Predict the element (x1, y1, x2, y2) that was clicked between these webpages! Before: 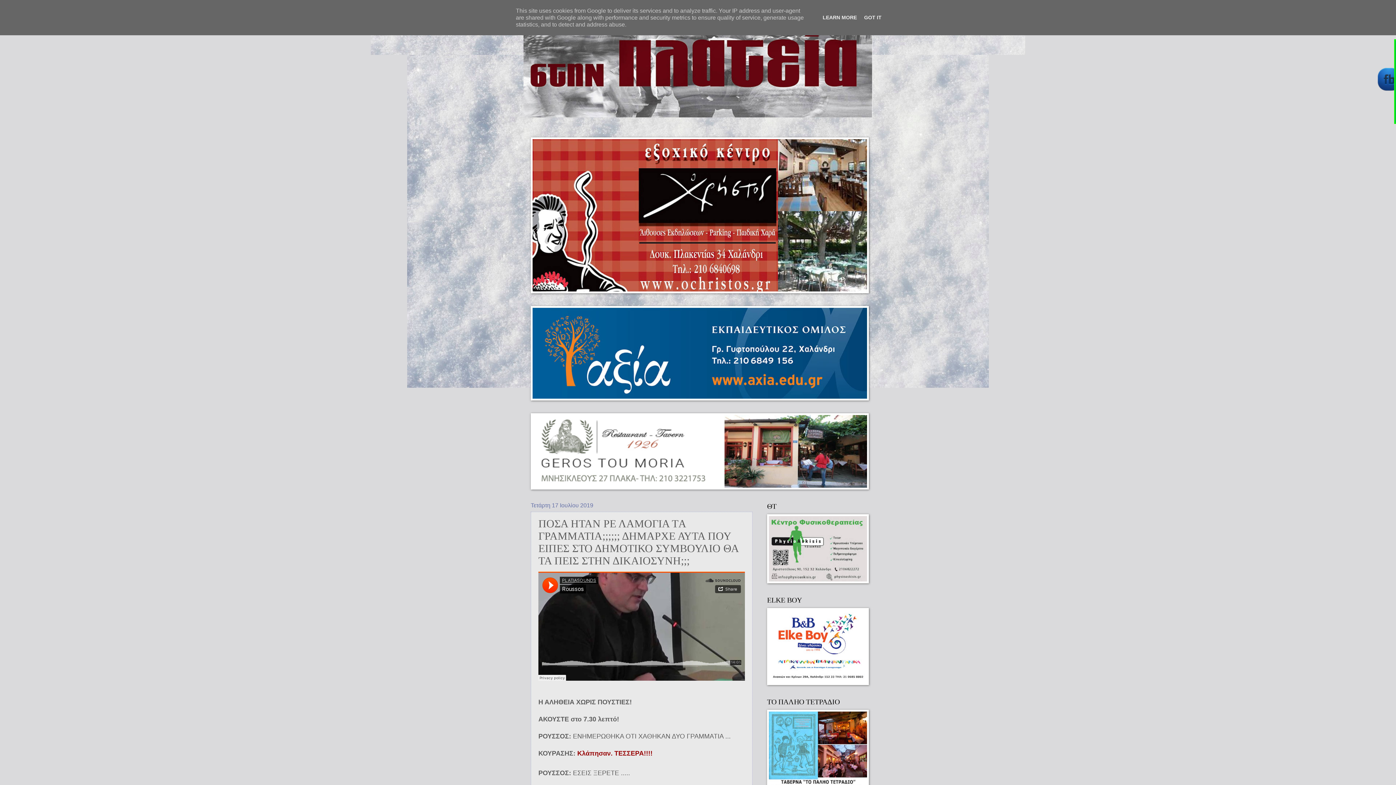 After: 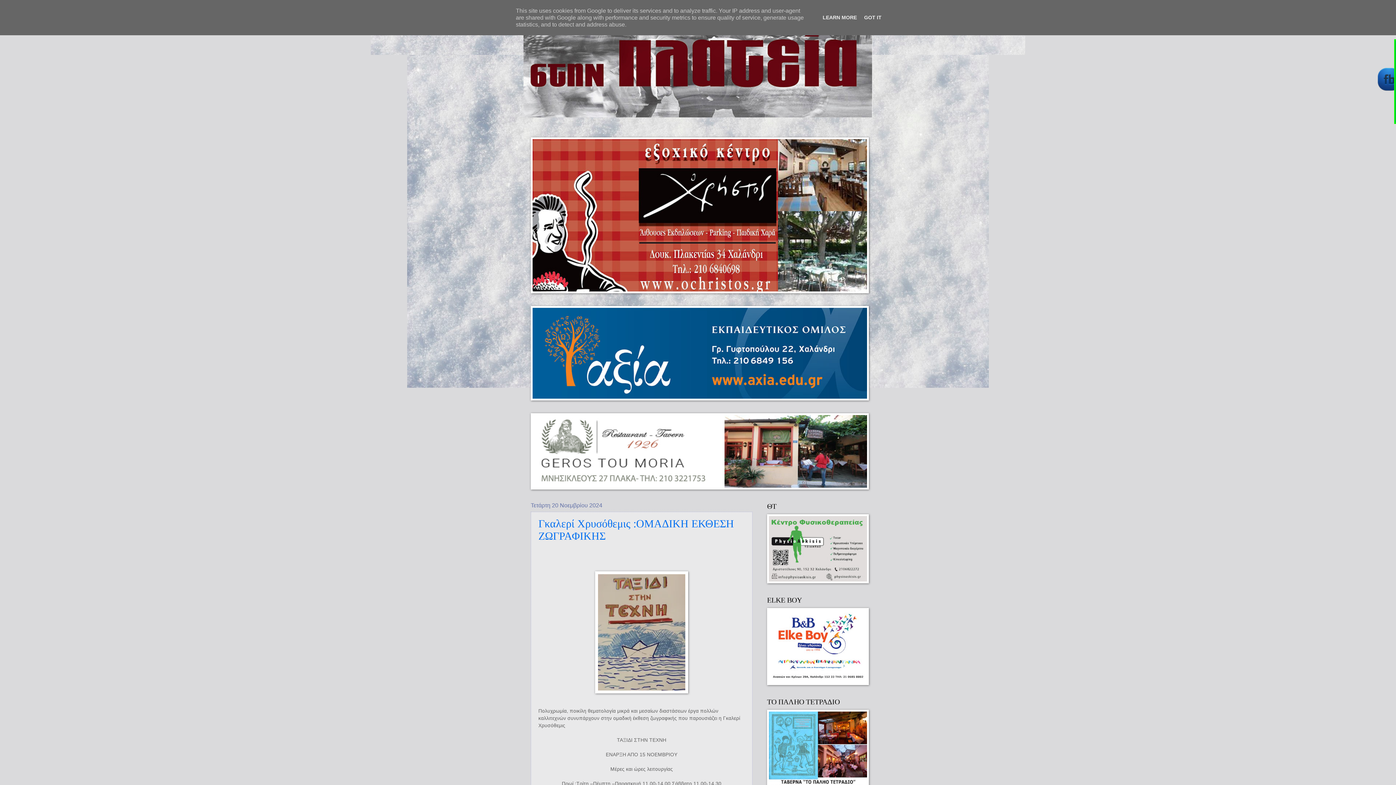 Action: bbox: (523, 10, 872, 117)